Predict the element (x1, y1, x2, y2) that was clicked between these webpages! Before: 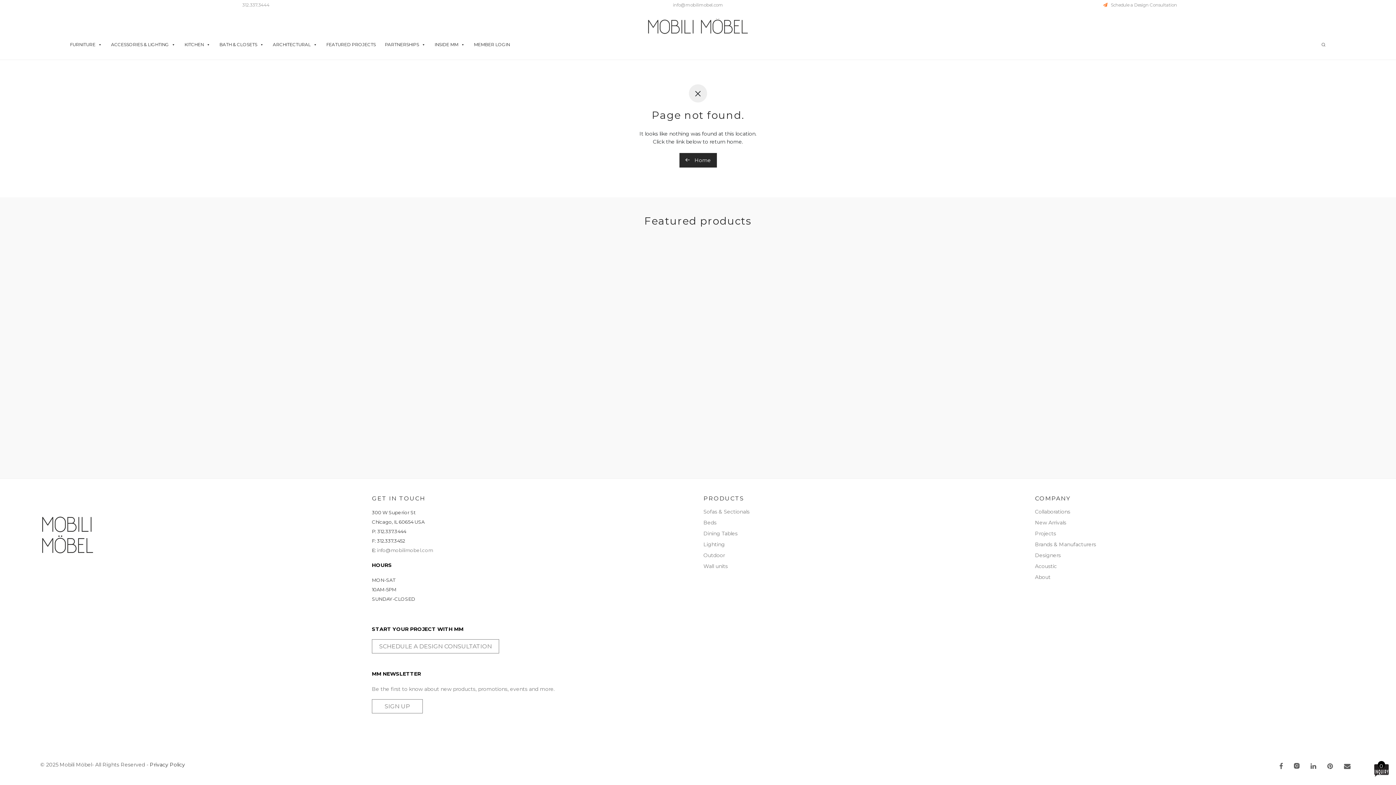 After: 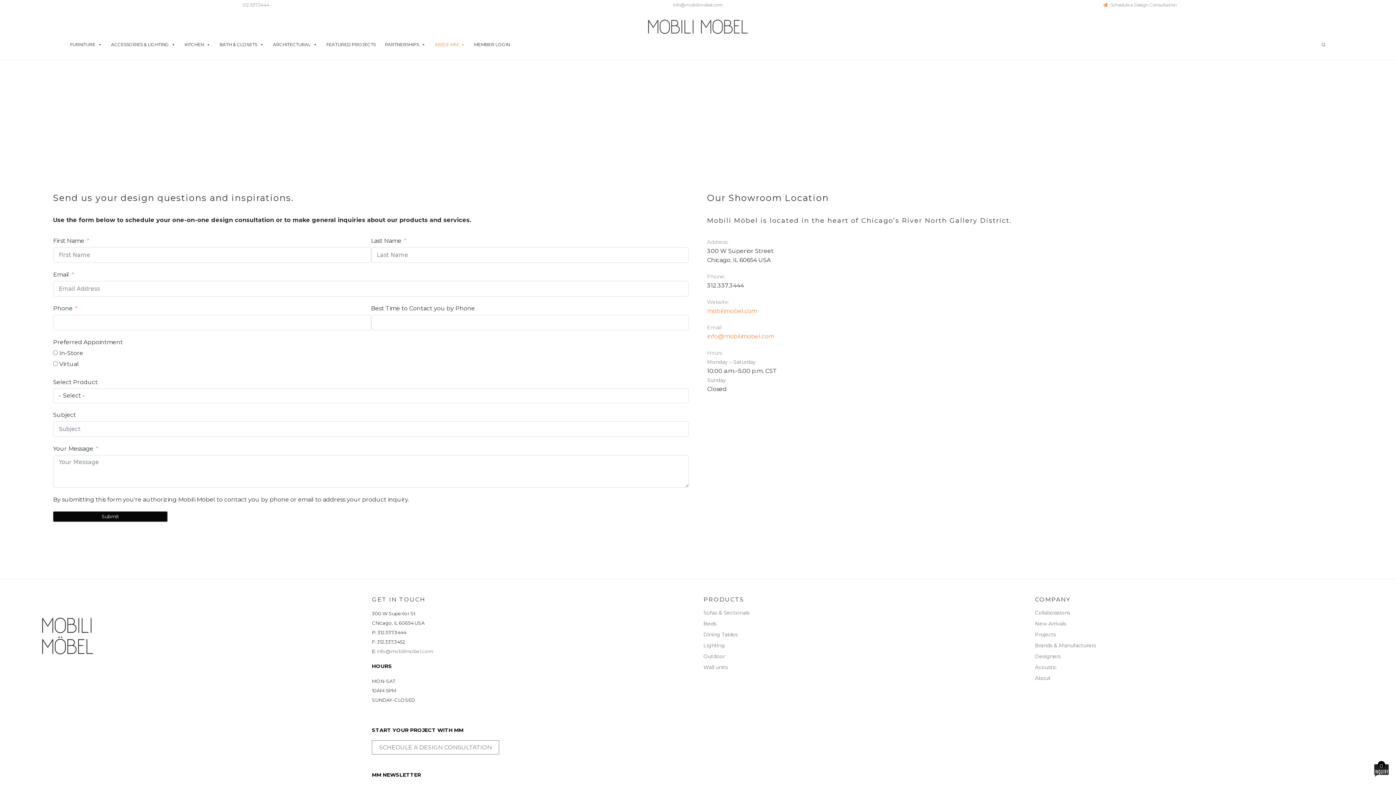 Action: label:    Schedule a Design Consultation bbox: (1103, 2, 1177, 7)